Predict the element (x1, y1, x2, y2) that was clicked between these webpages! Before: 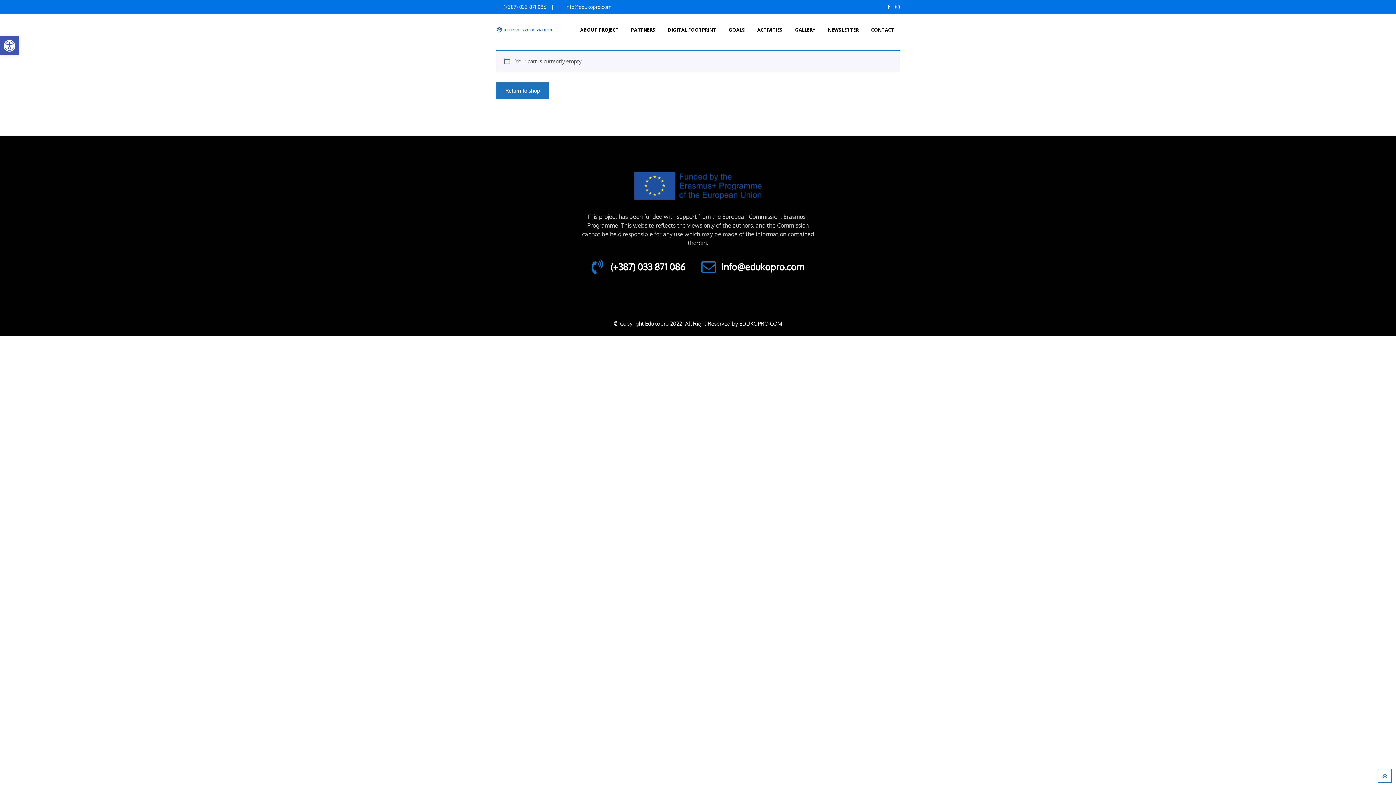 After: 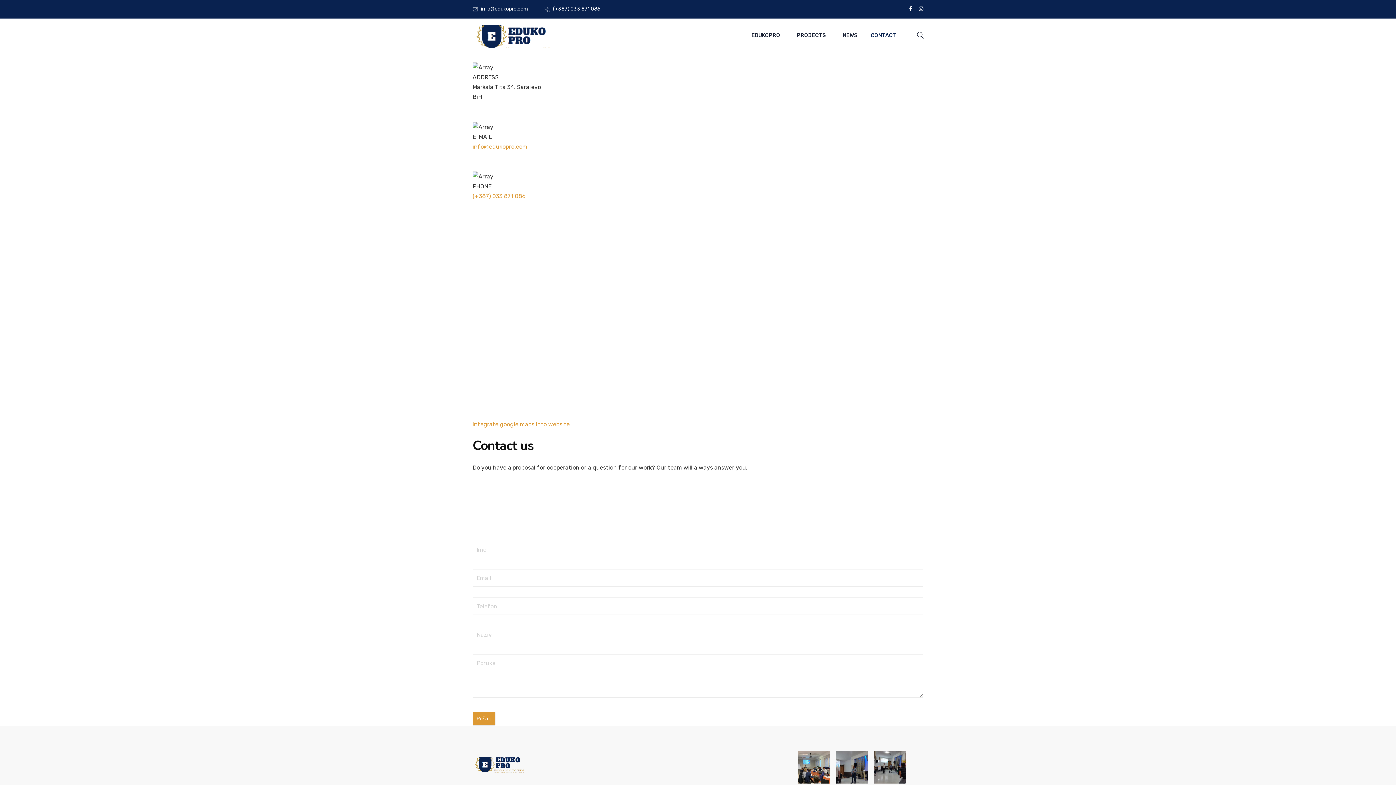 Action: label: CONTACT bbox: (865, 13, 900, 45)